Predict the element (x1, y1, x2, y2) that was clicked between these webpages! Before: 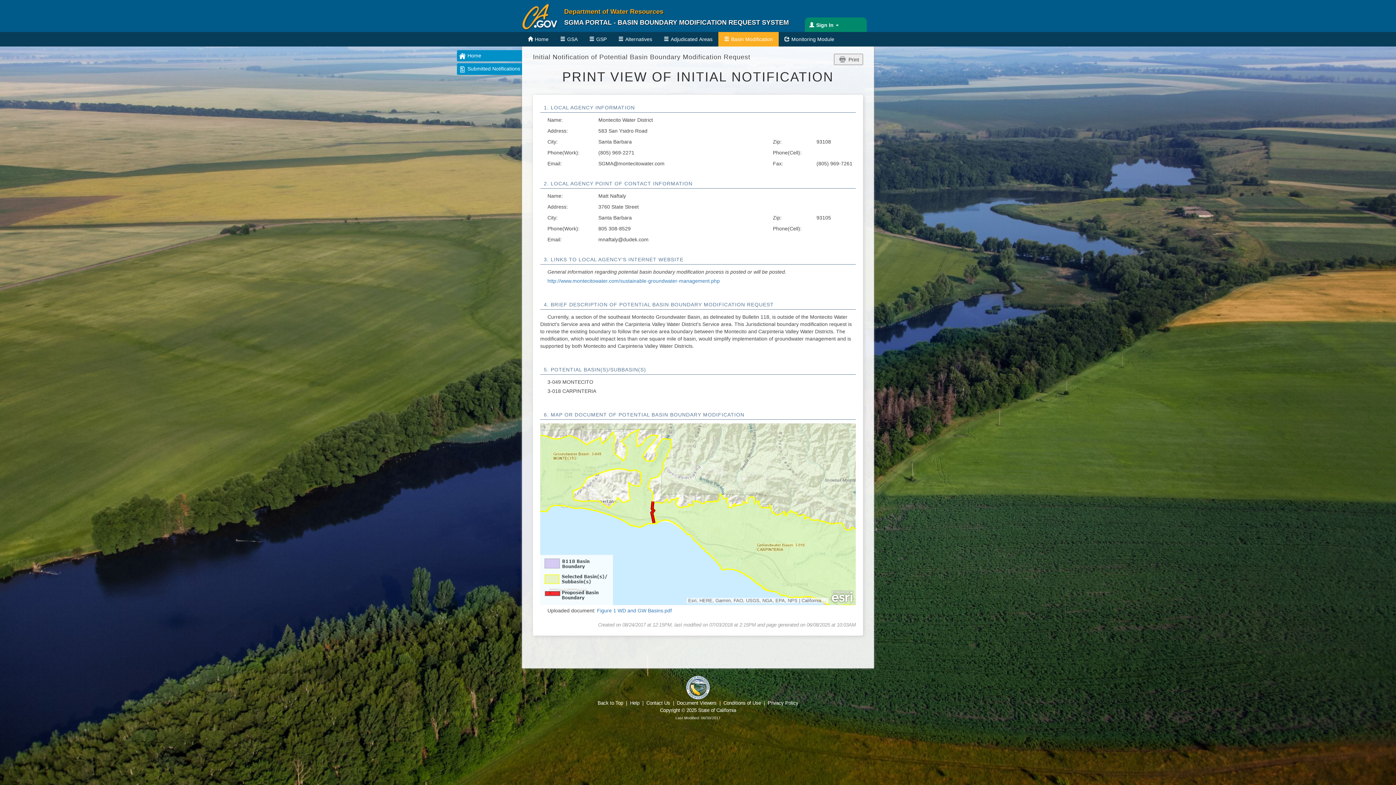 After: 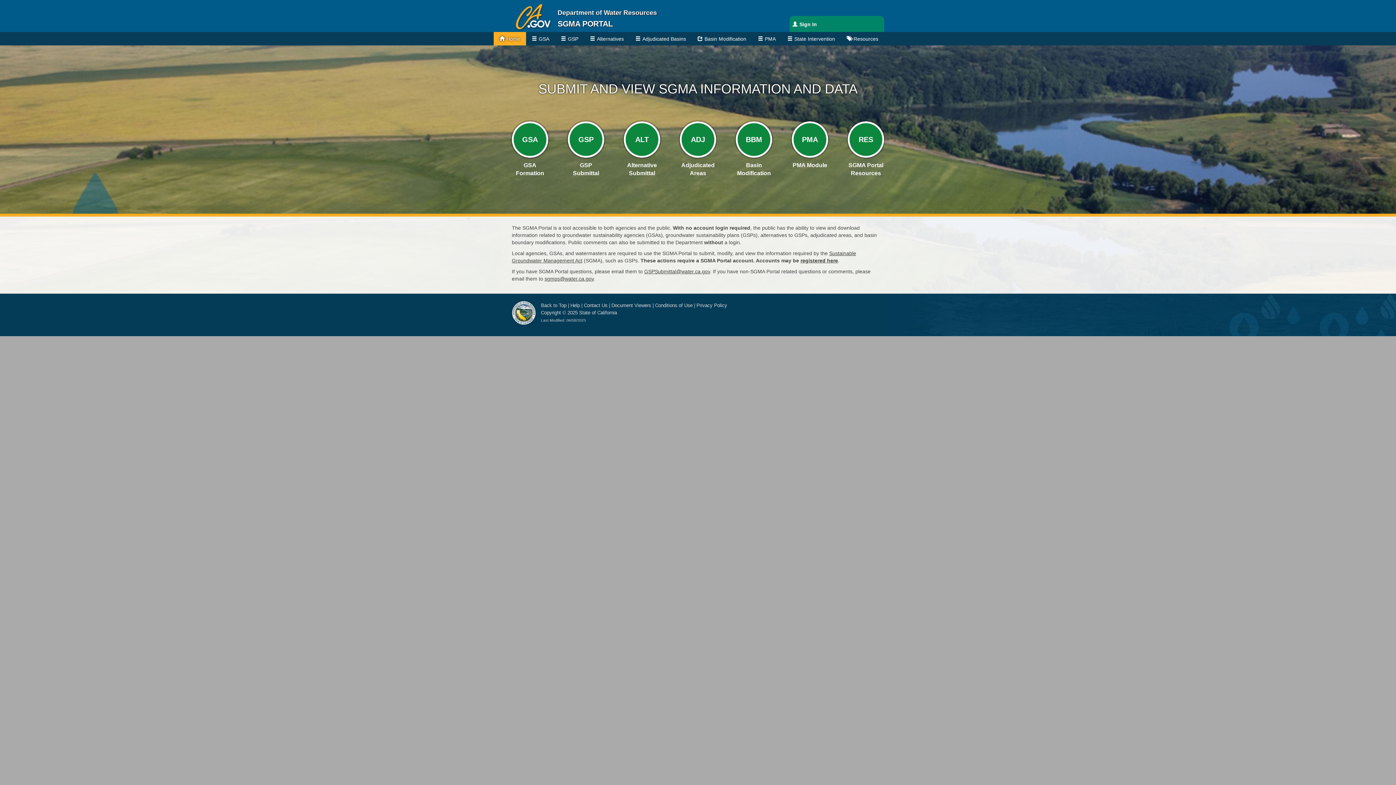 Action: label: GSA bbox: (554, 32, 583, 46)